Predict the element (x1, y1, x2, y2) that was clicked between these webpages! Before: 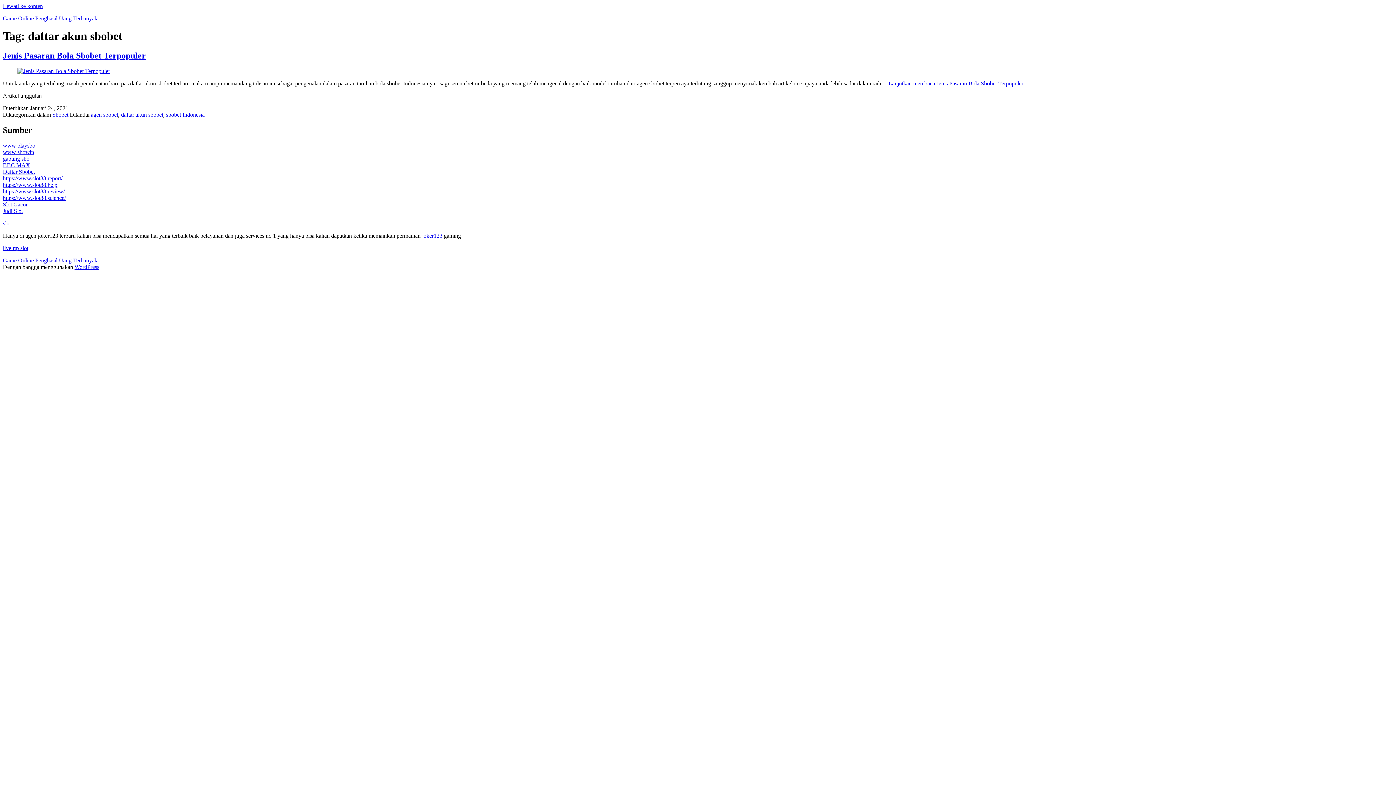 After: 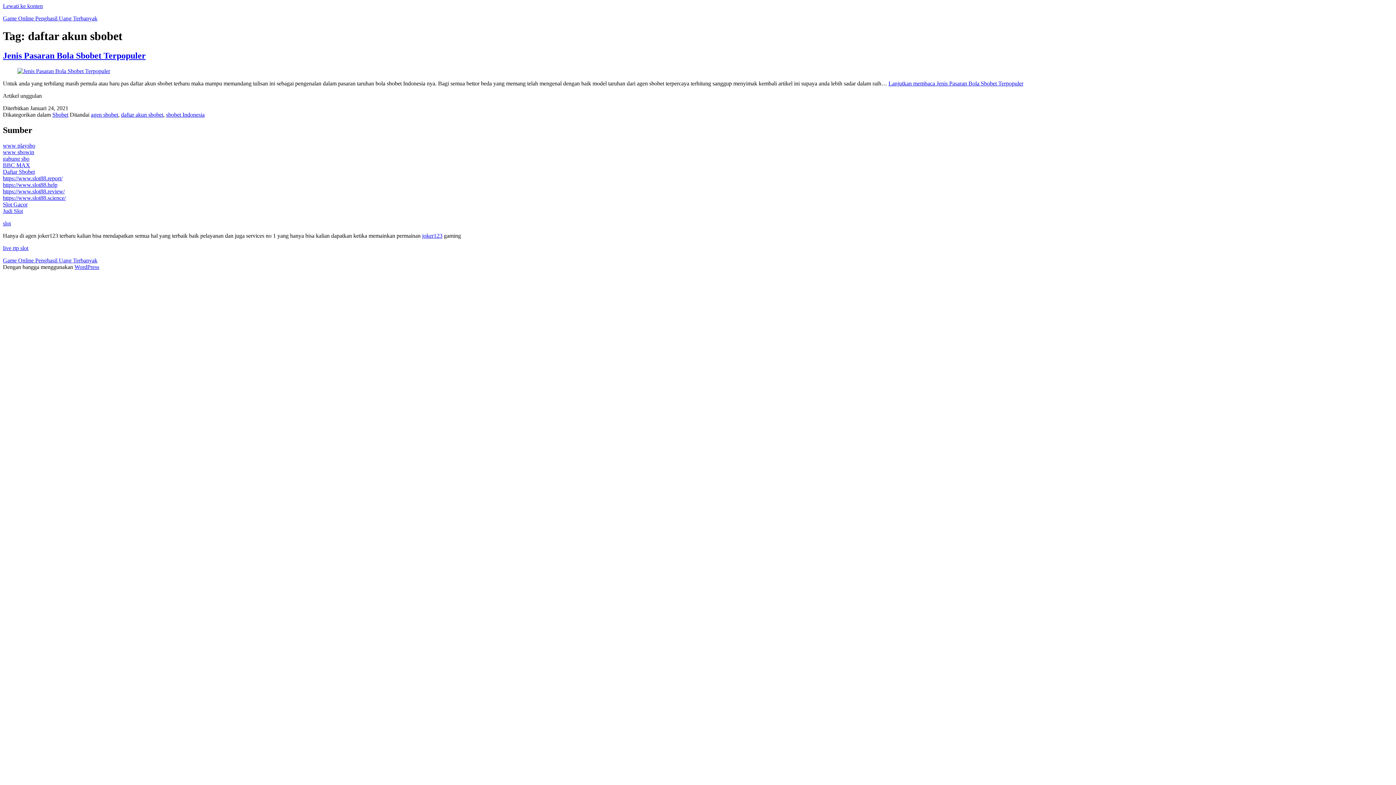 Action: label: Lewati ke konten bbox: (2, 2, 42, 9)